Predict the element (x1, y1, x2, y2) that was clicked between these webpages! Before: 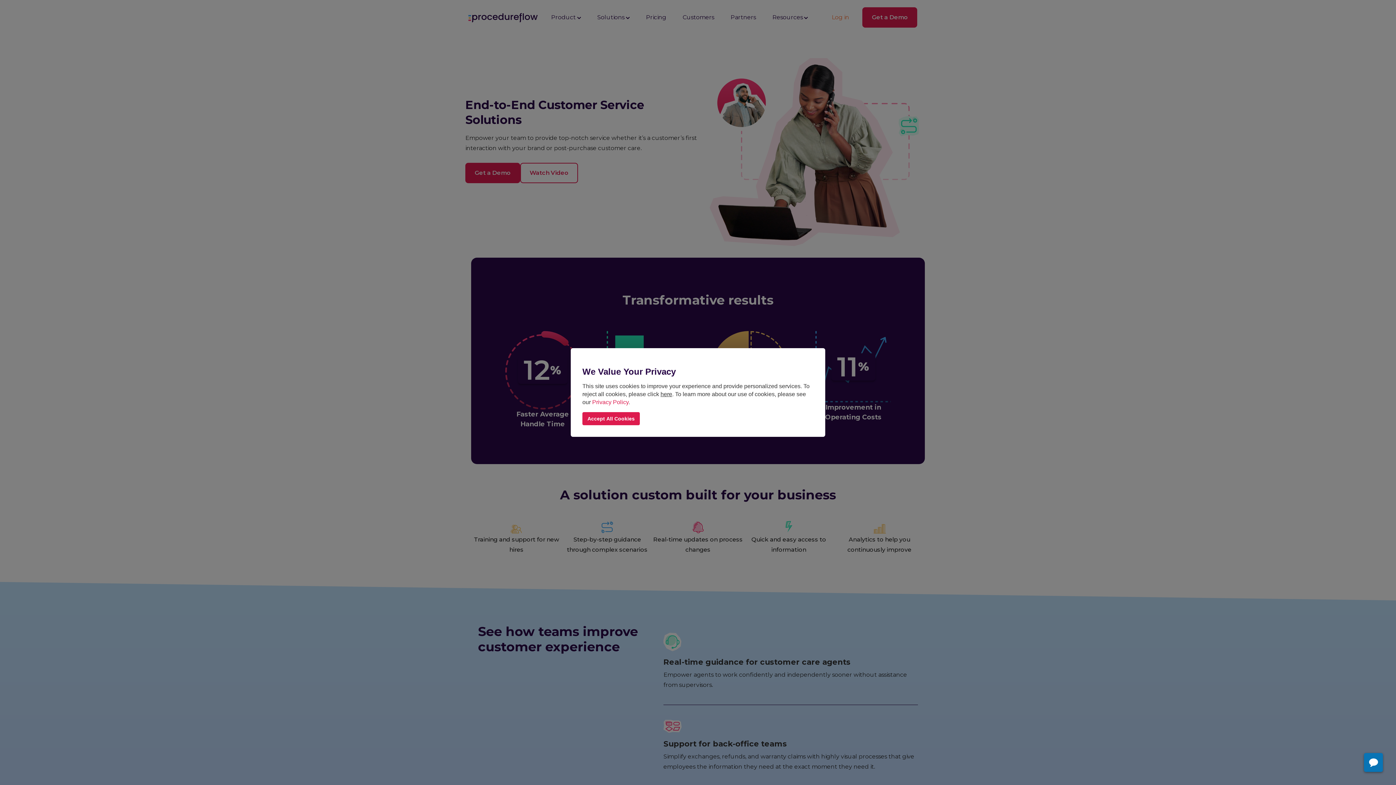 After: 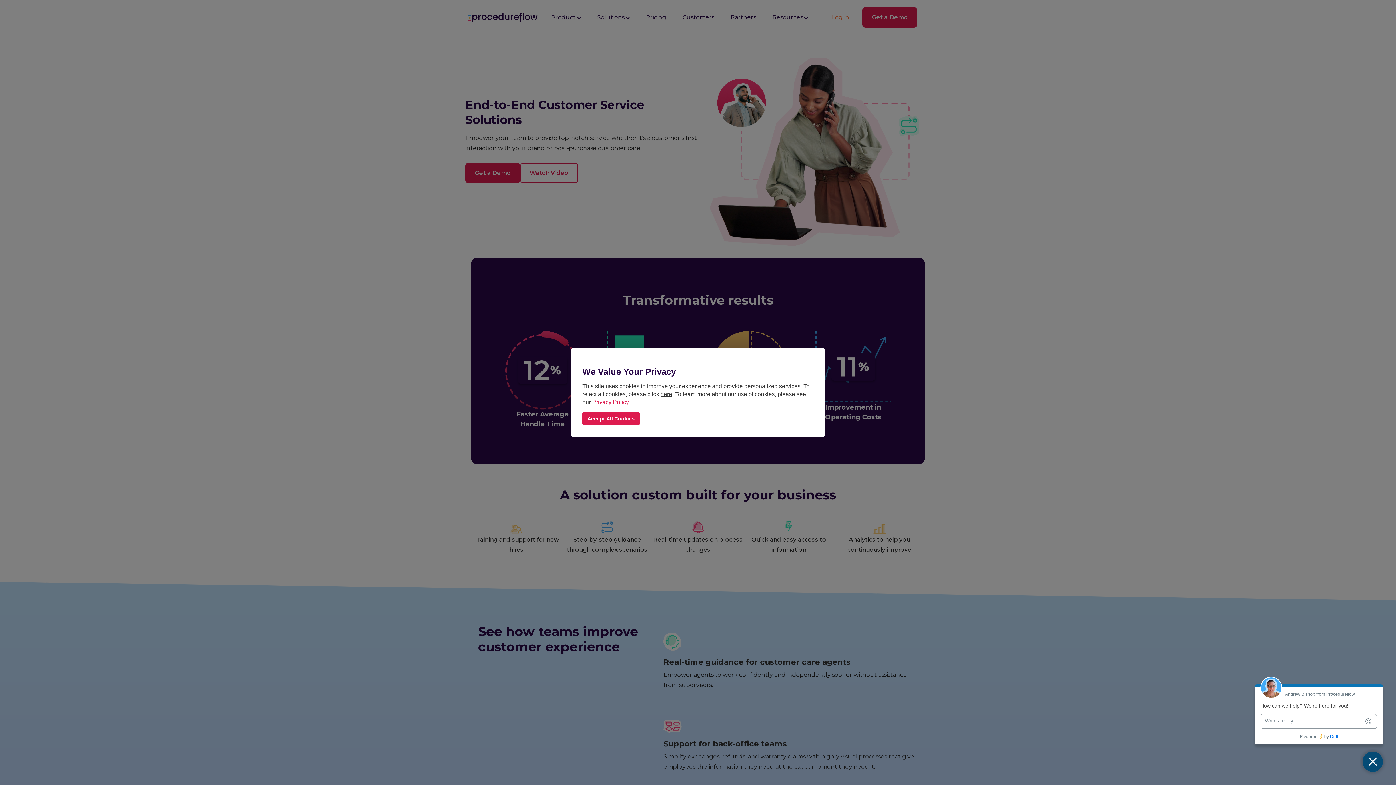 Action: bbox: (1364, 753, 1383, 772)